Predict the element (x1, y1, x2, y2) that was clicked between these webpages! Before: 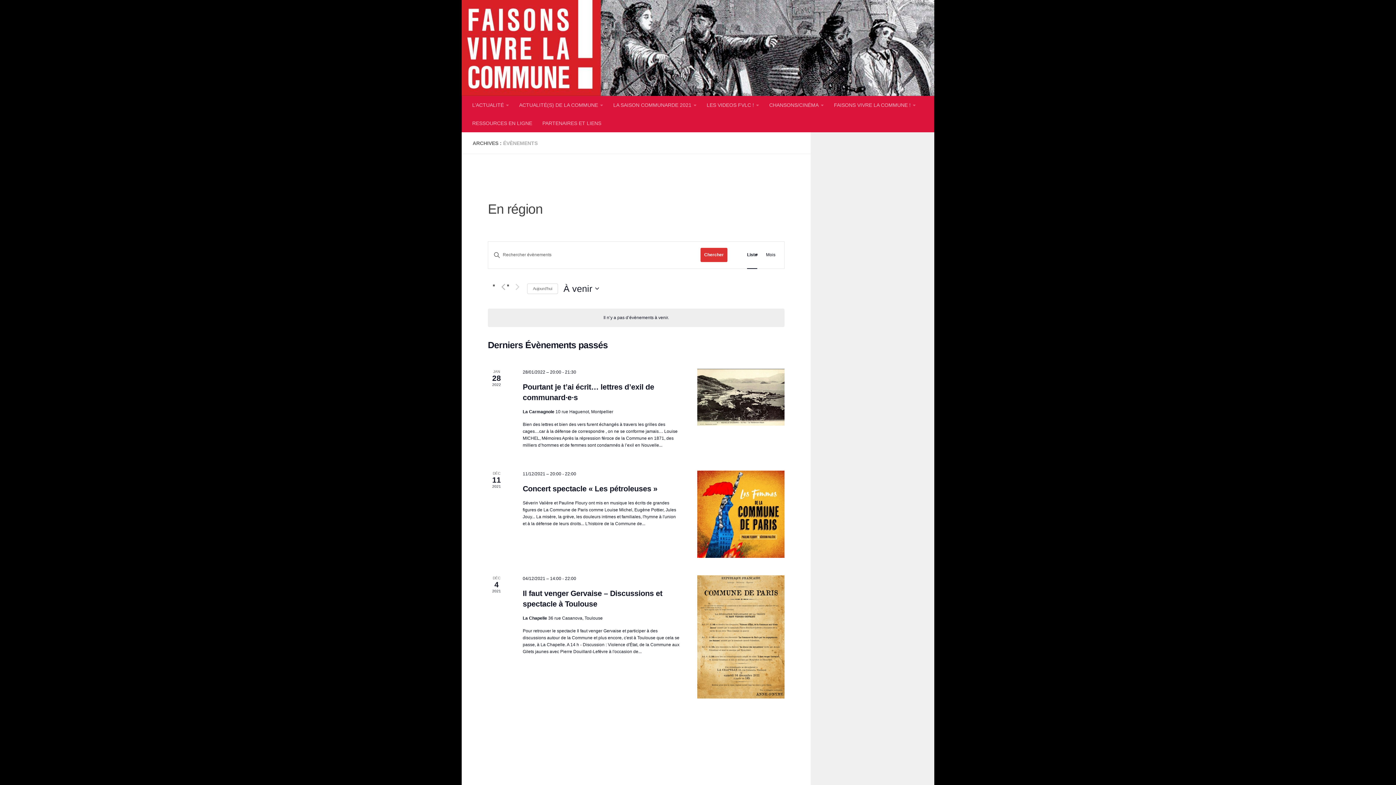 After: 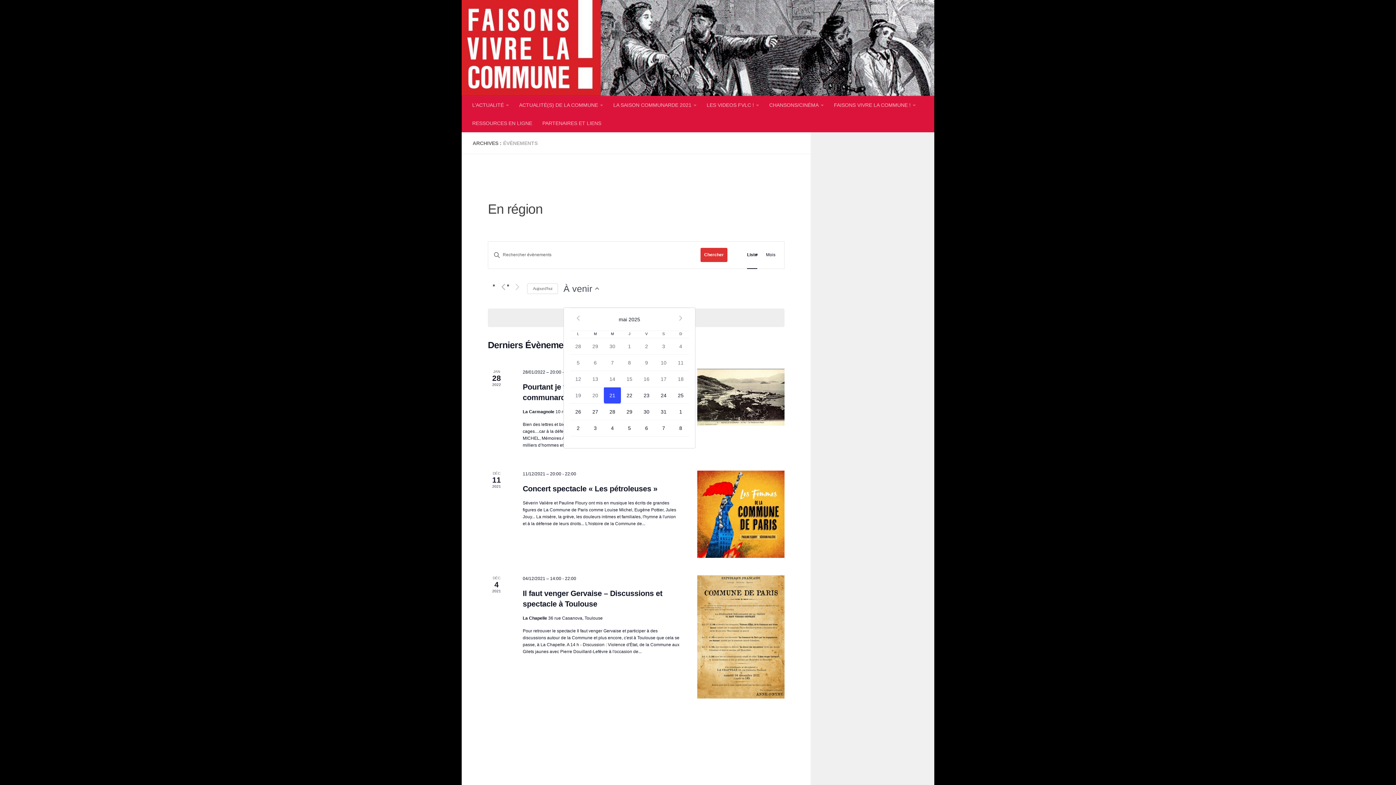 Action: label: Cliquer pour basculer le sélectionneur de dates bbox: (563, 282, 599, 295)